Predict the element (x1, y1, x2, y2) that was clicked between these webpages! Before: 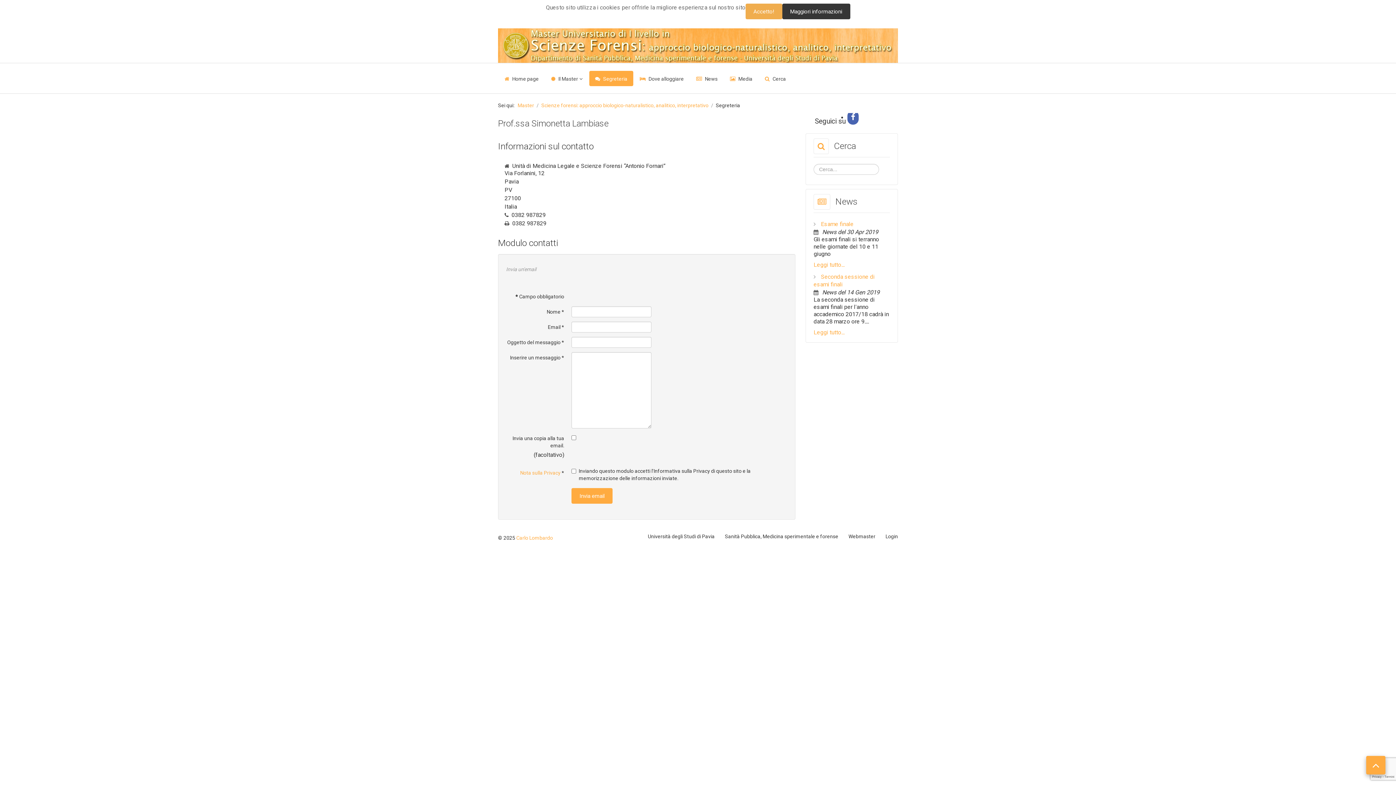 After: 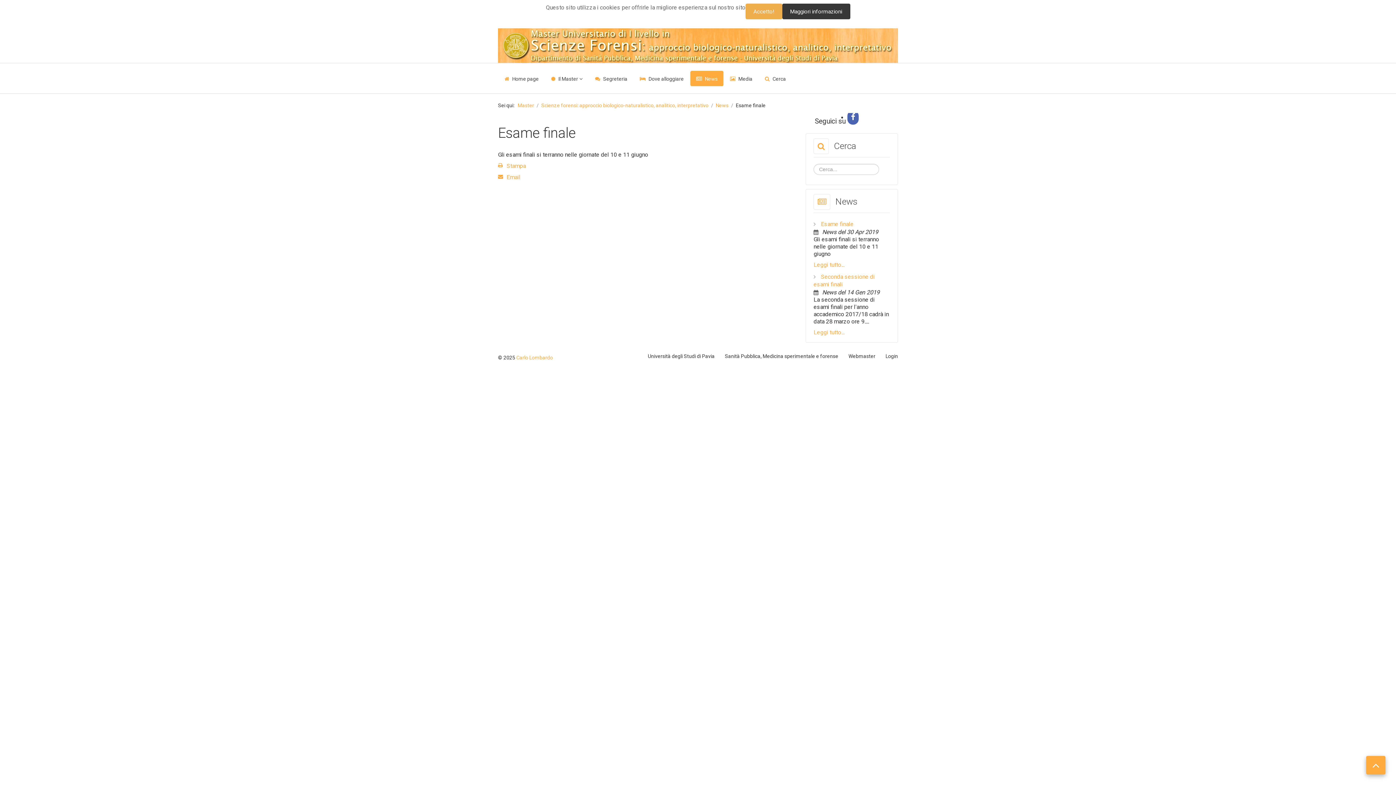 Action: label: Leggi tutto... bbox: (813, 261, 844, 268)